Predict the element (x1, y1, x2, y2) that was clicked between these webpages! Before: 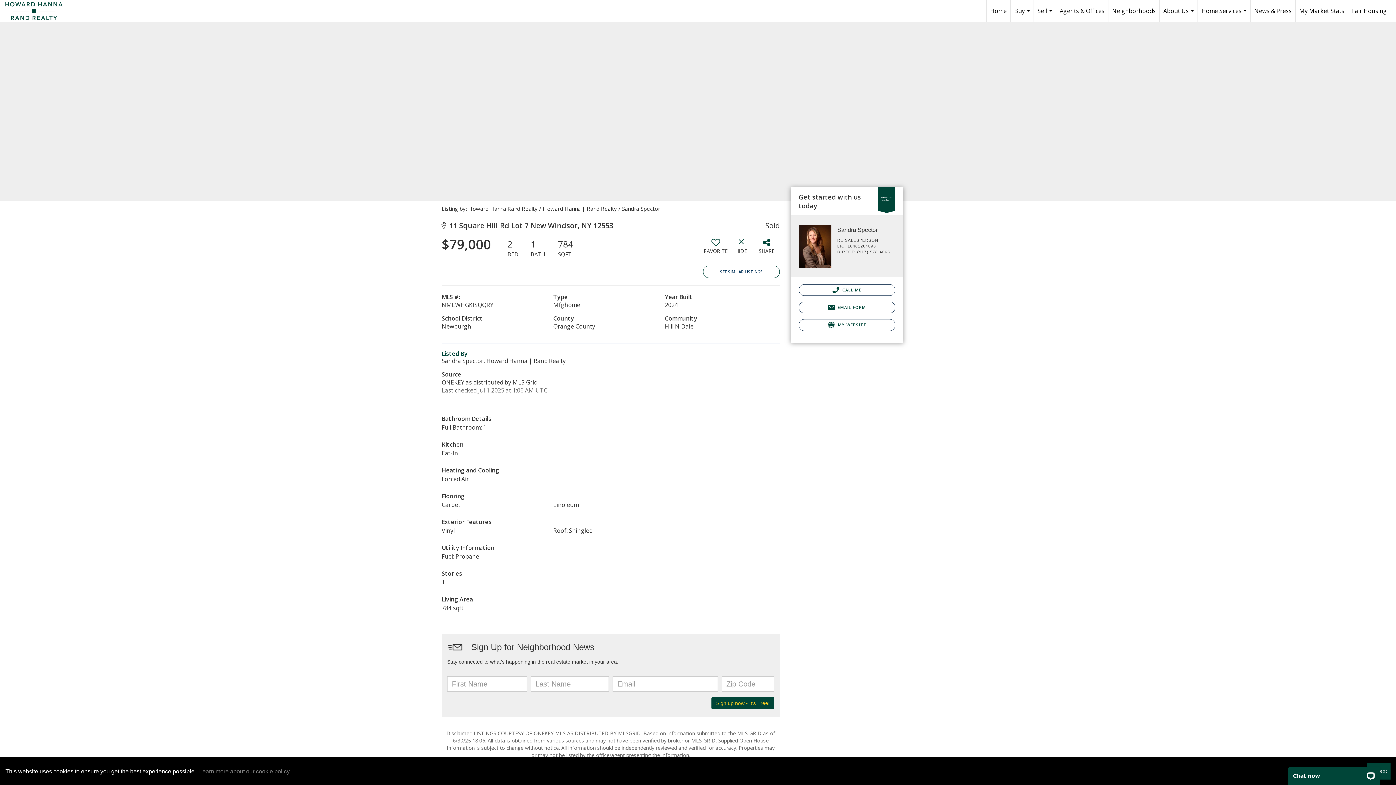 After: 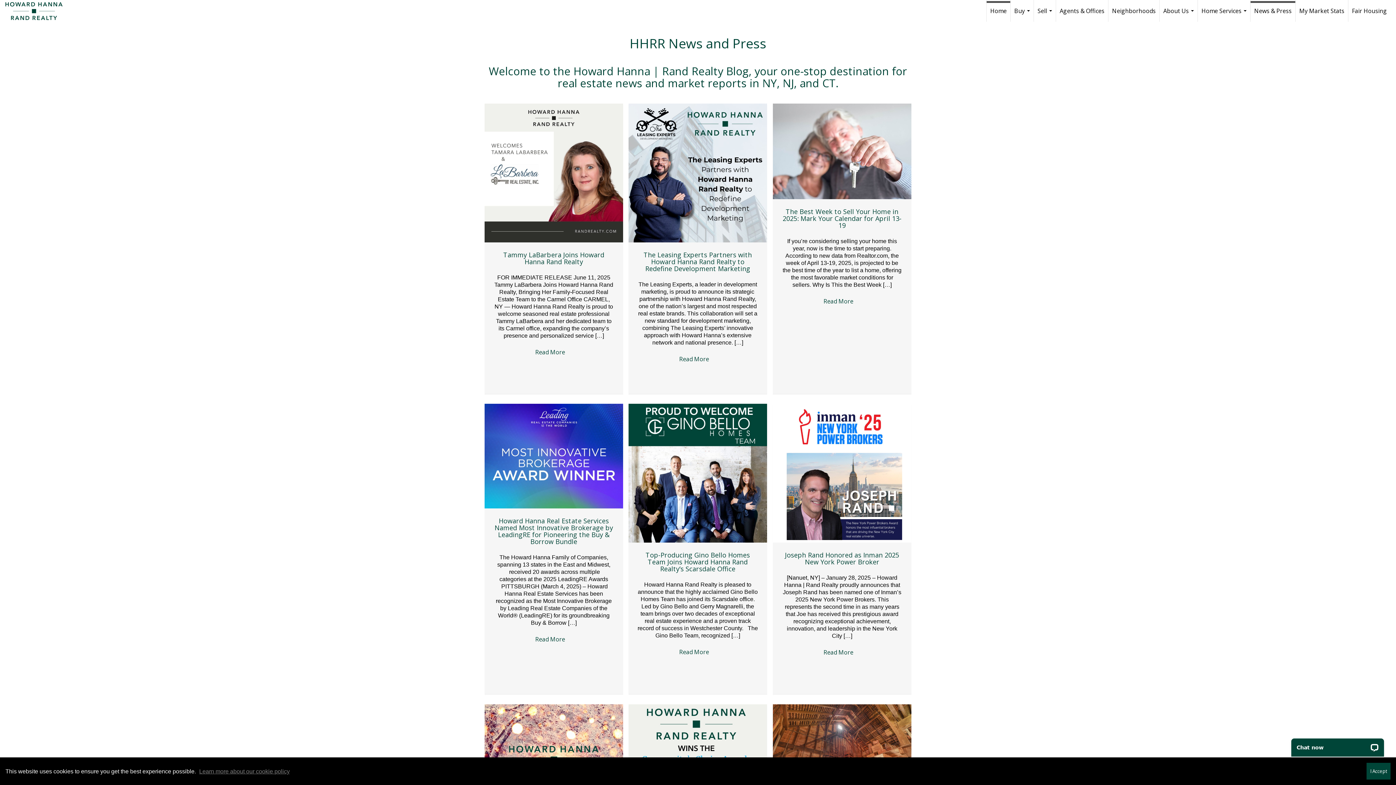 Action: label: News & Press bbox: (1250, 0, 1295, 21)